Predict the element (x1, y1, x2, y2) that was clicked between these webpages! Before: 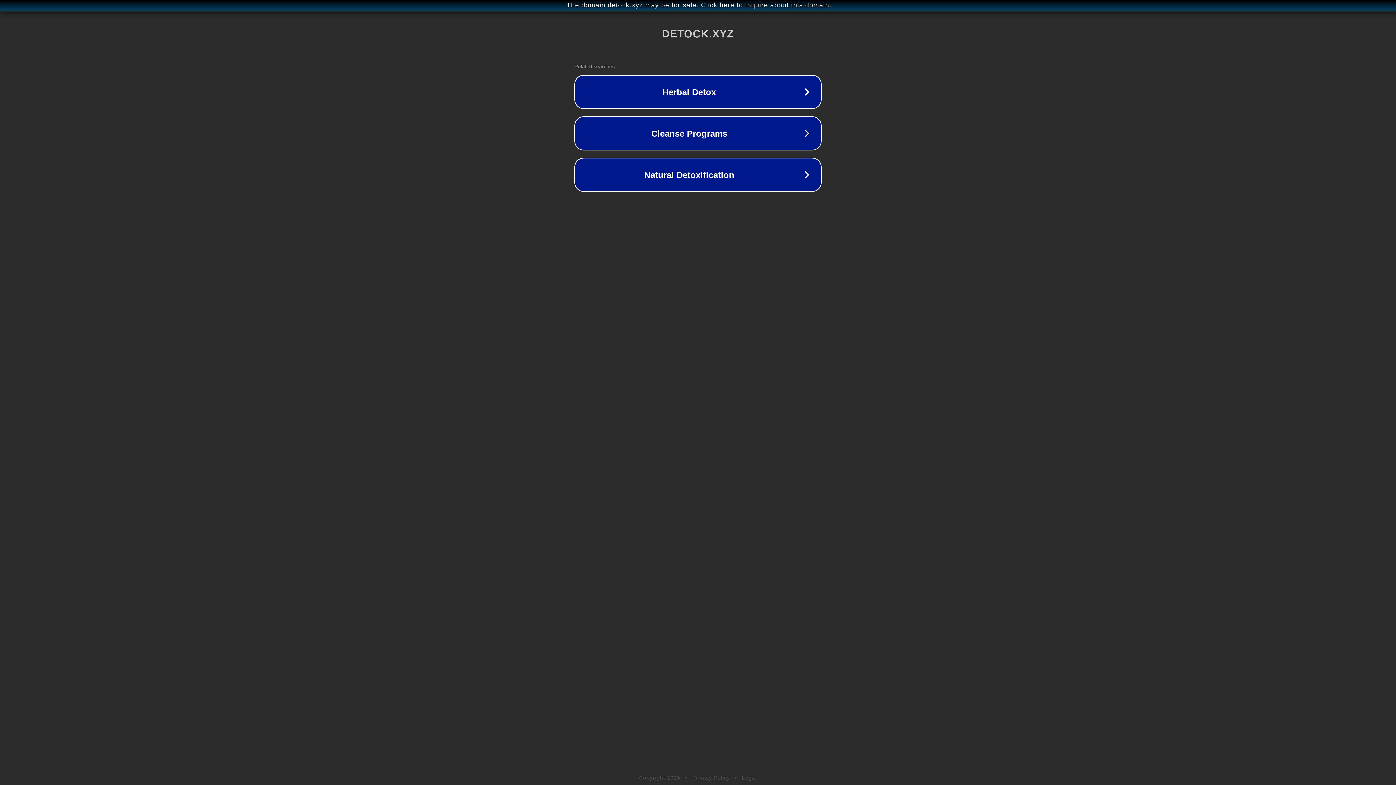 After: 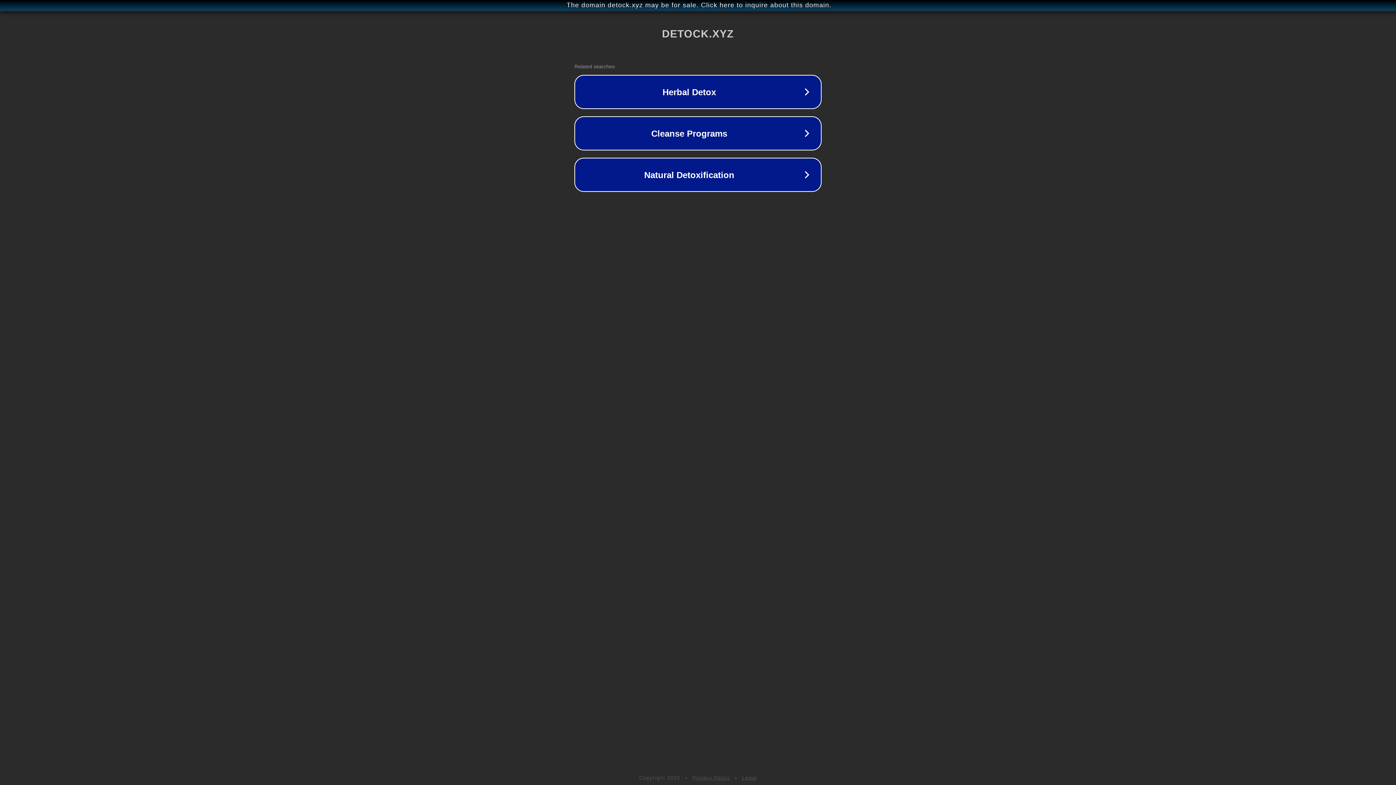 Action: label: Privacy Policy bbox: (692, 775, 730, 781)